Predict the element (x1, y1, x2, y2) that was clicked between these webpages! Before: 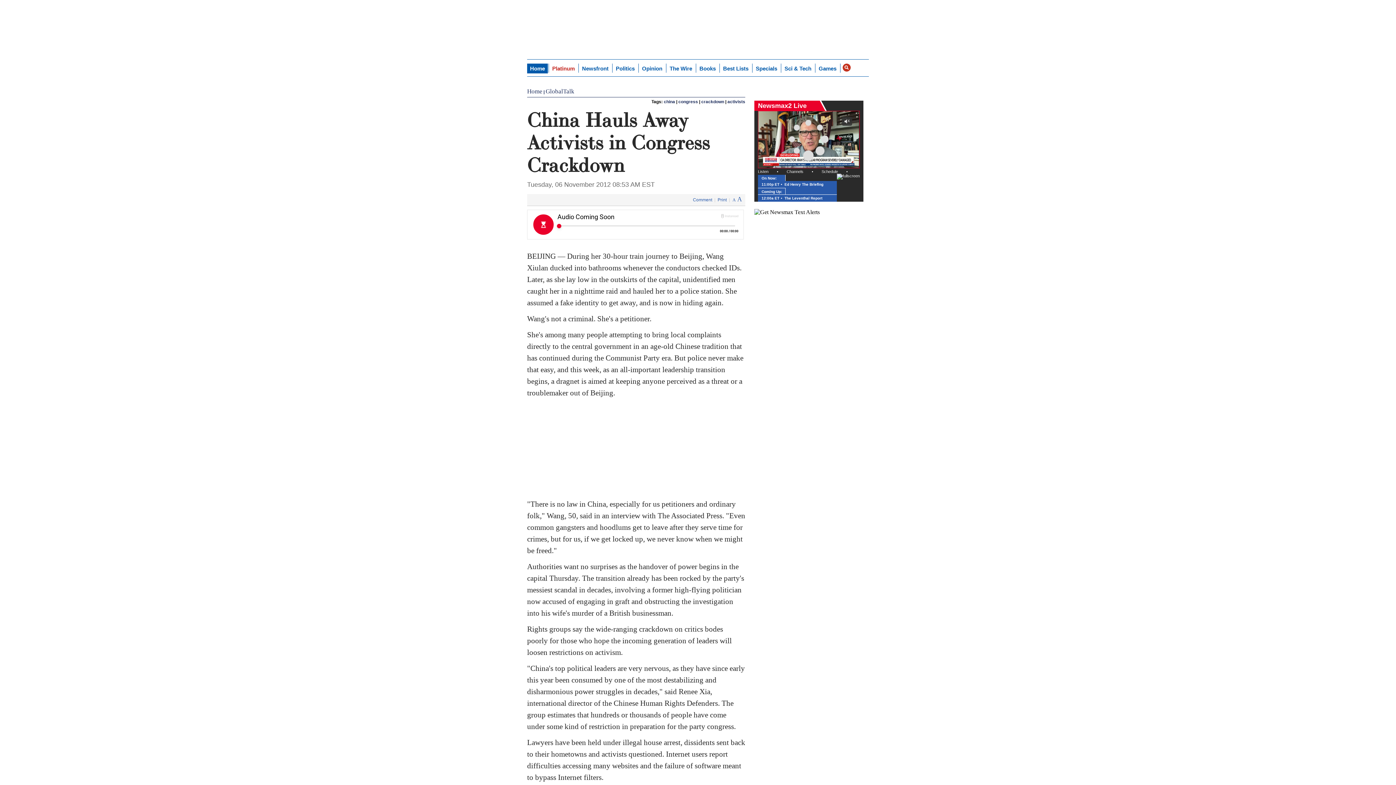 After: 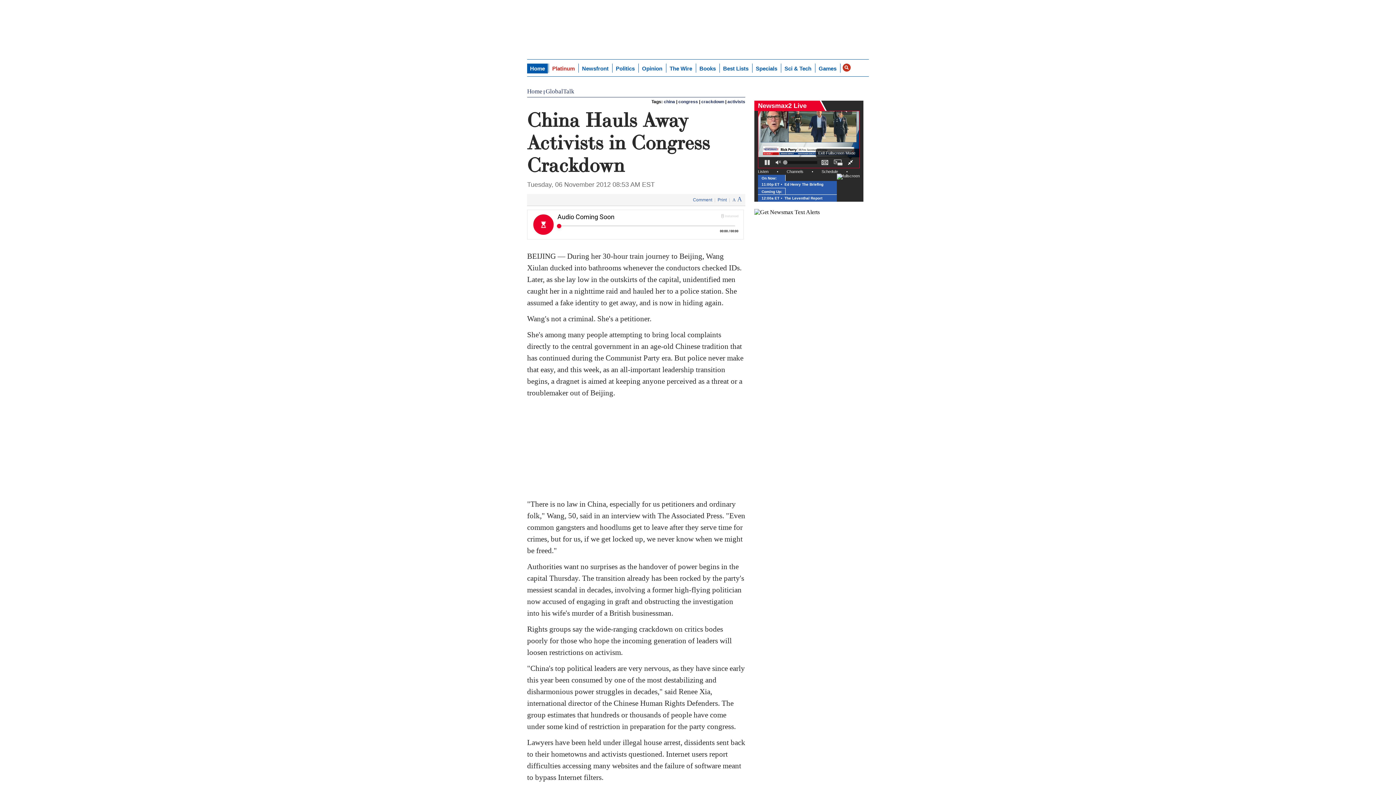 Action: label: Toggle Fullscreen Mode bbox: (848, 159, 853, 165)